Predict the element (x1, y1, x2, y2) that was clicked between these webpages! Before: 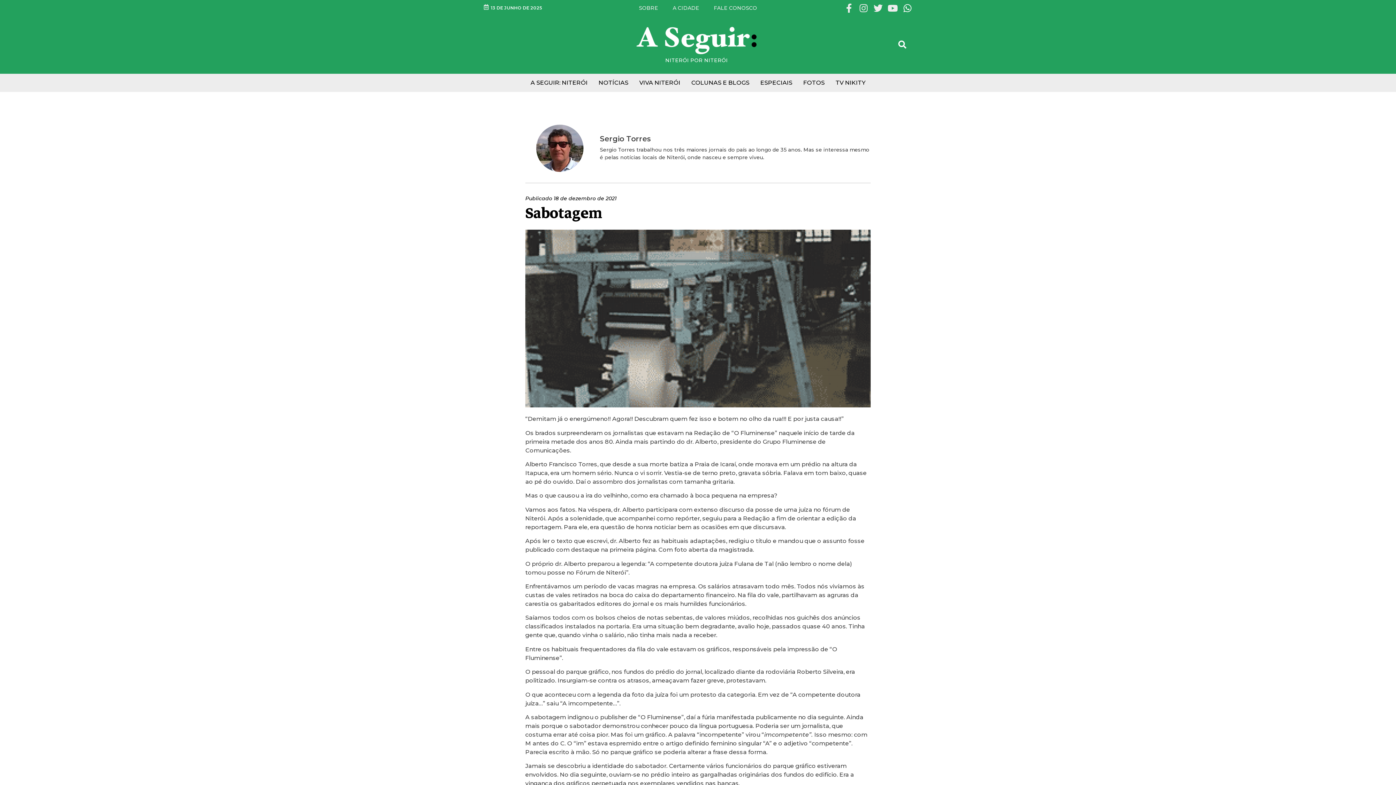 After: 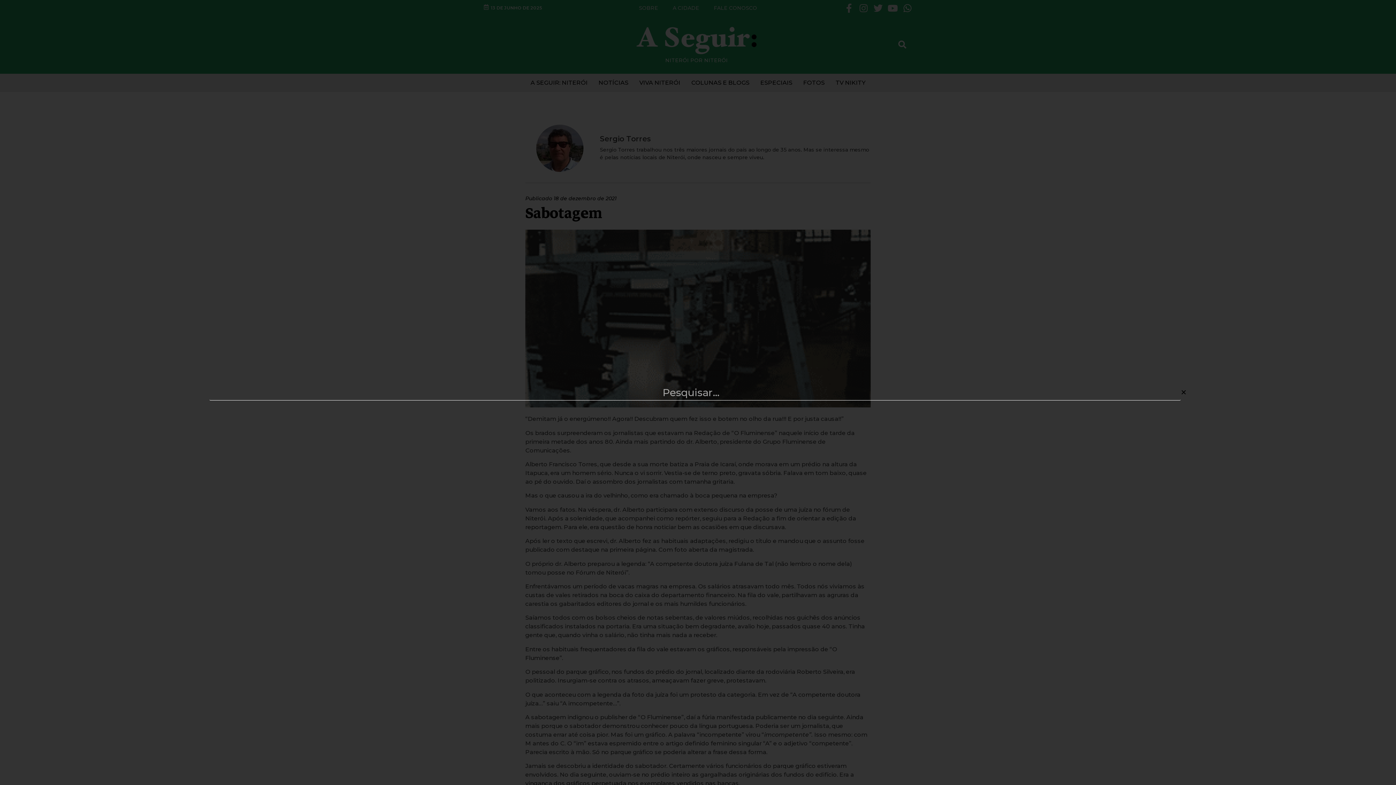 Action: label: Pesquisar bbox: (895, 37, 909, 52)